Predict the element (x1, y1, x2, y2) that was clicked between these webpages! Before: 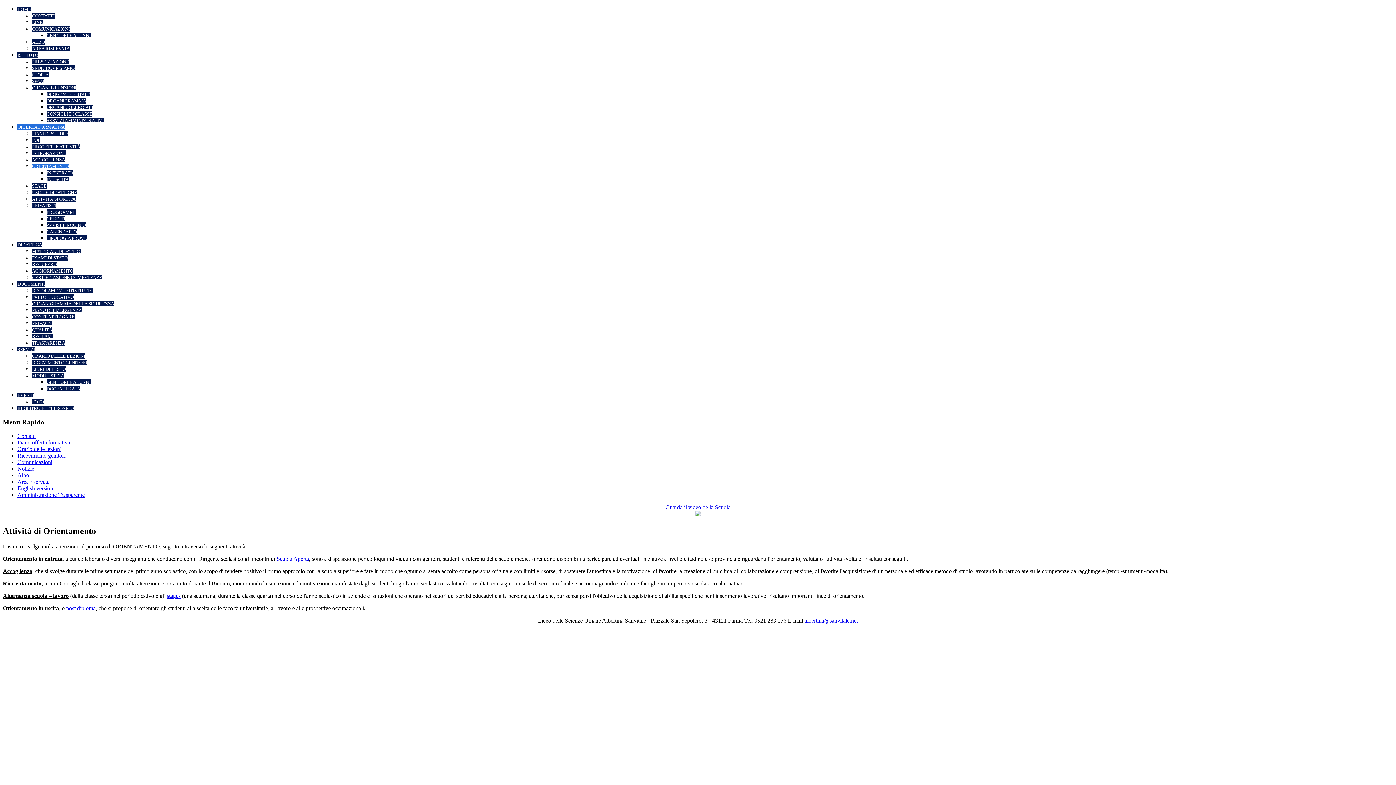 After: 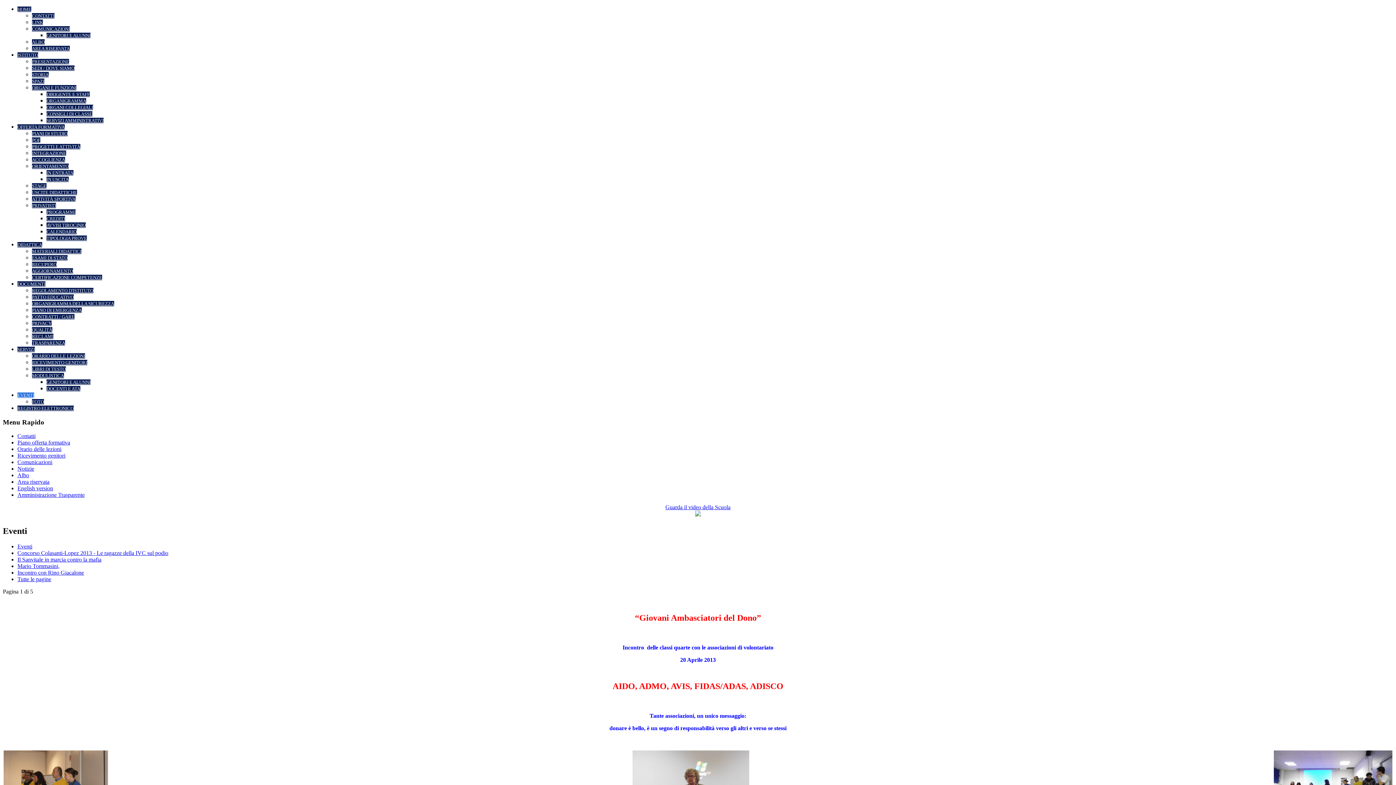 Action: label: EVENTI bbox: (17, 392, 34, 398)